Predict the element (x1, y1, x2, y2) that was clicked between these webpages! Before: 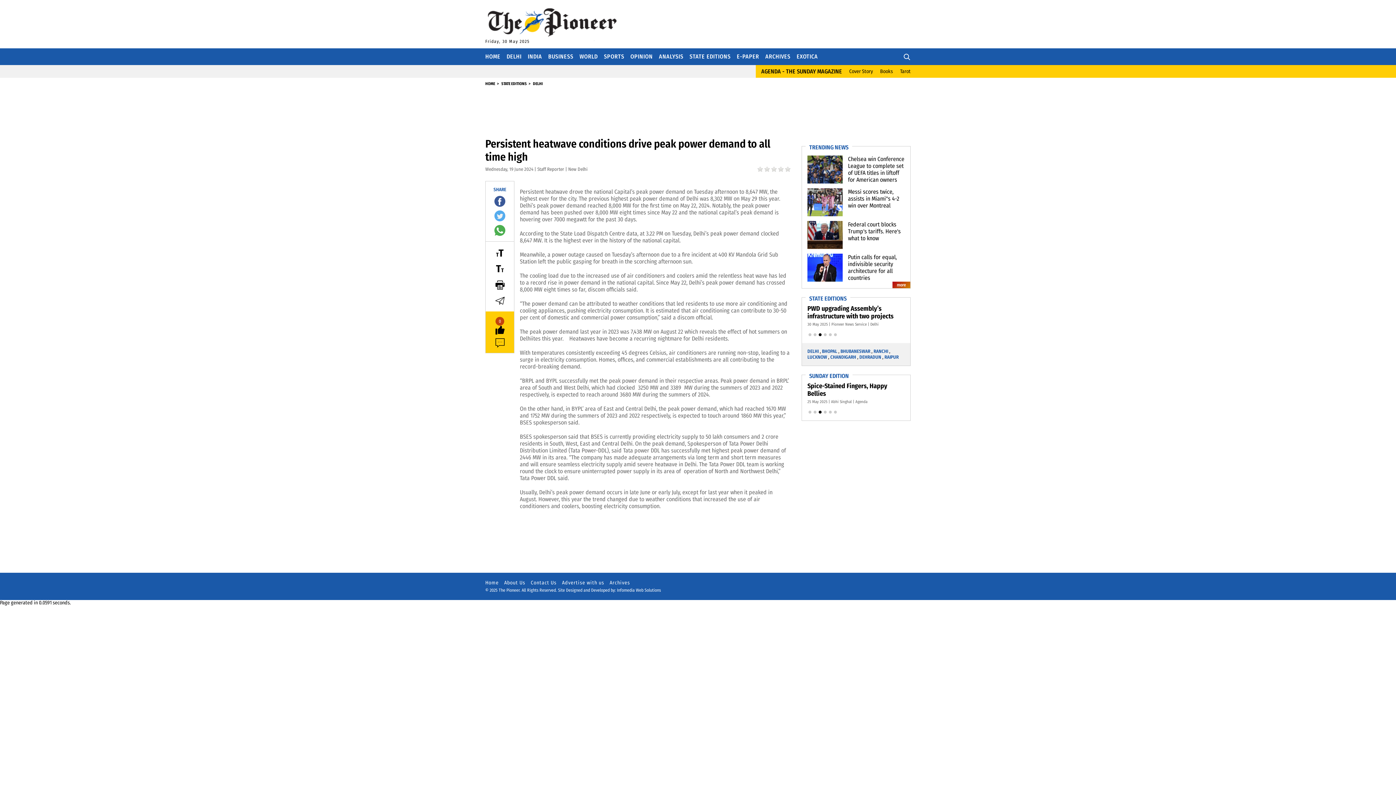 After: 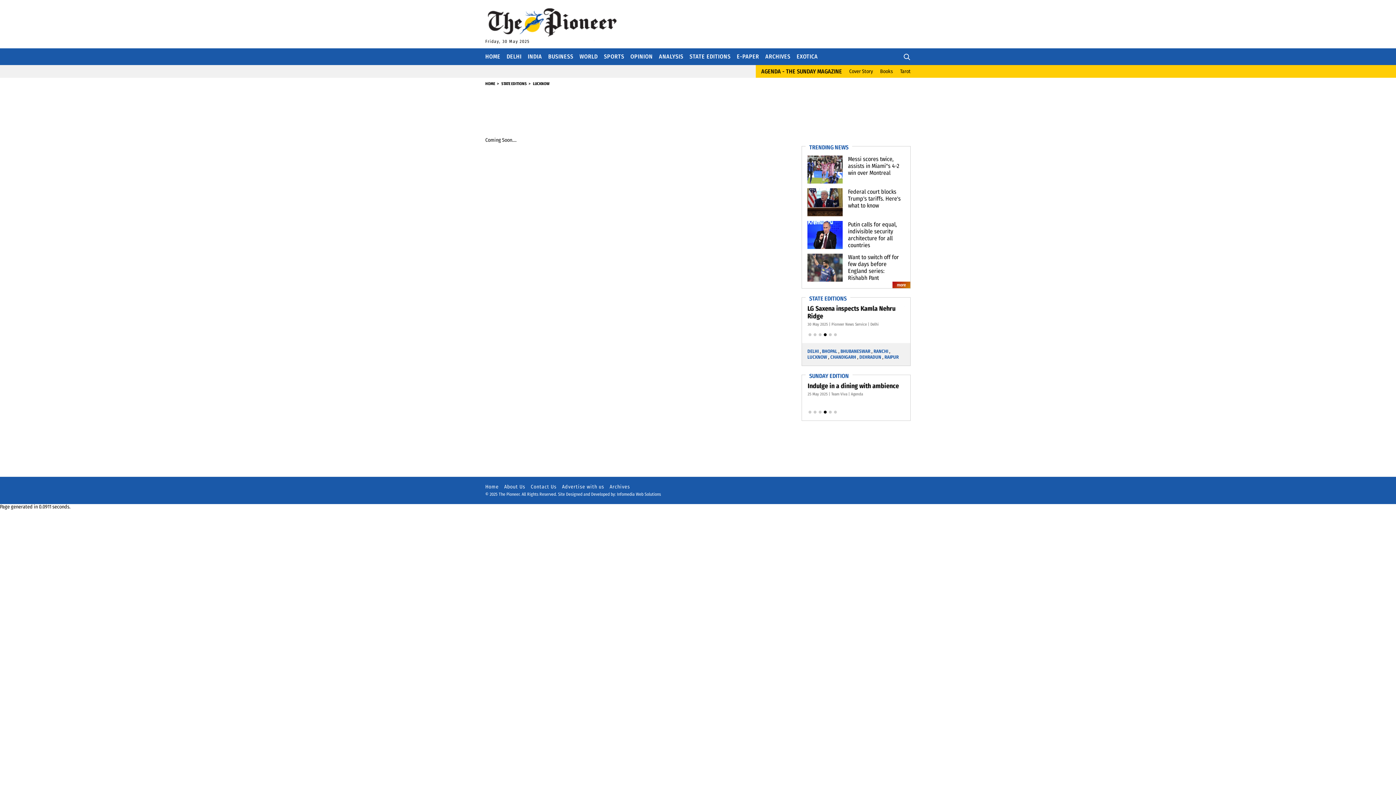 Action: label: LUCKNOW bbox: (807, 354, 827, 360)